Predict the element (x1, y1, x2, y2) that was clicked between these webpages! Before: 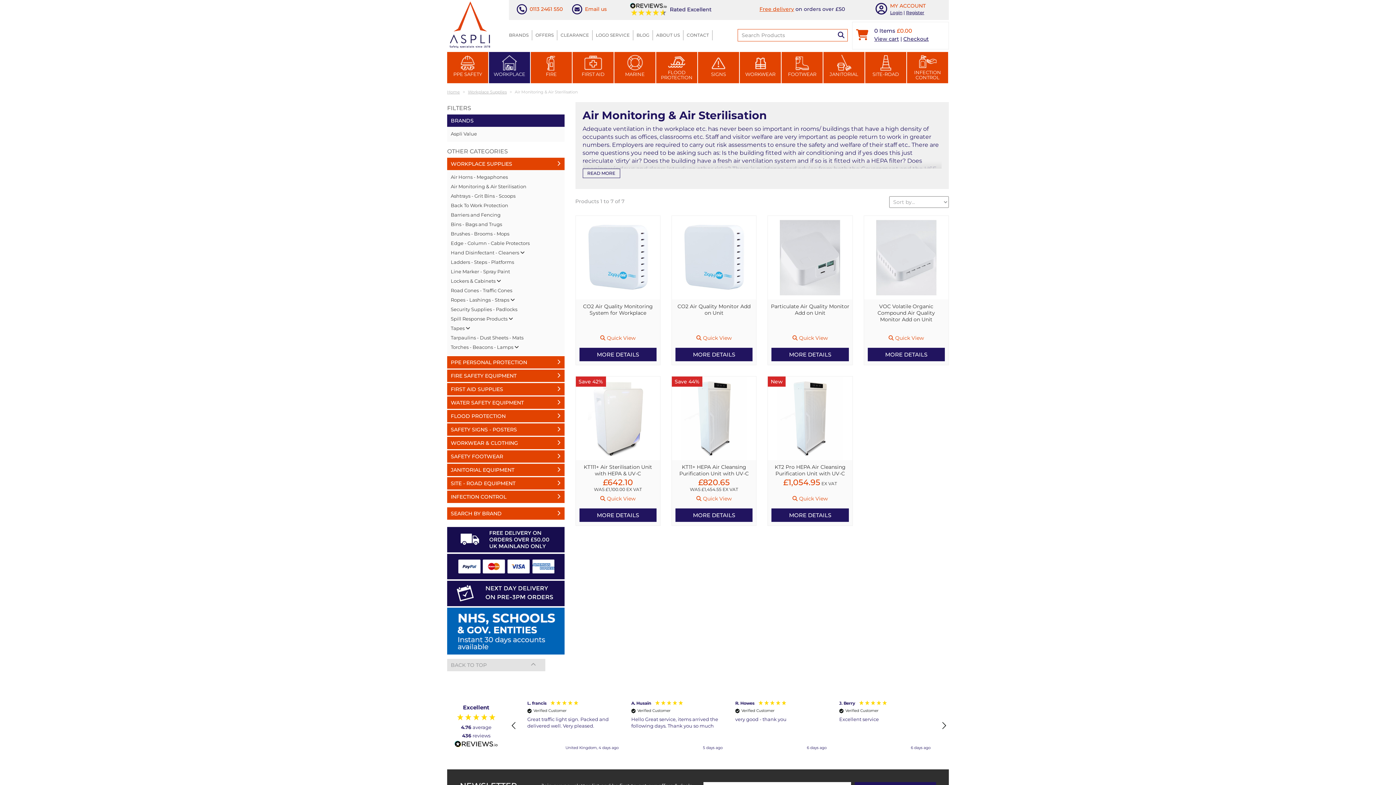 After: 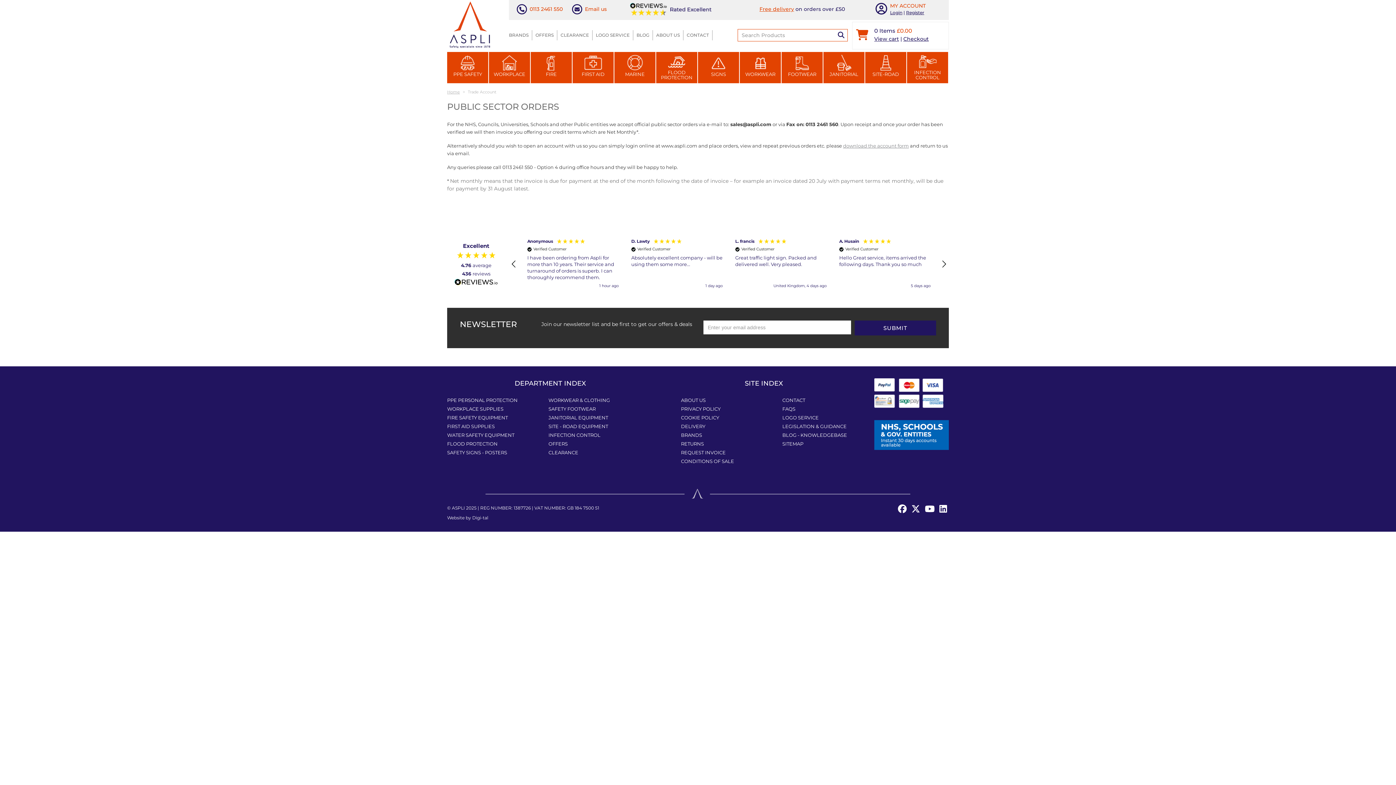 Action: bbox: (447, 608, 564, 655)